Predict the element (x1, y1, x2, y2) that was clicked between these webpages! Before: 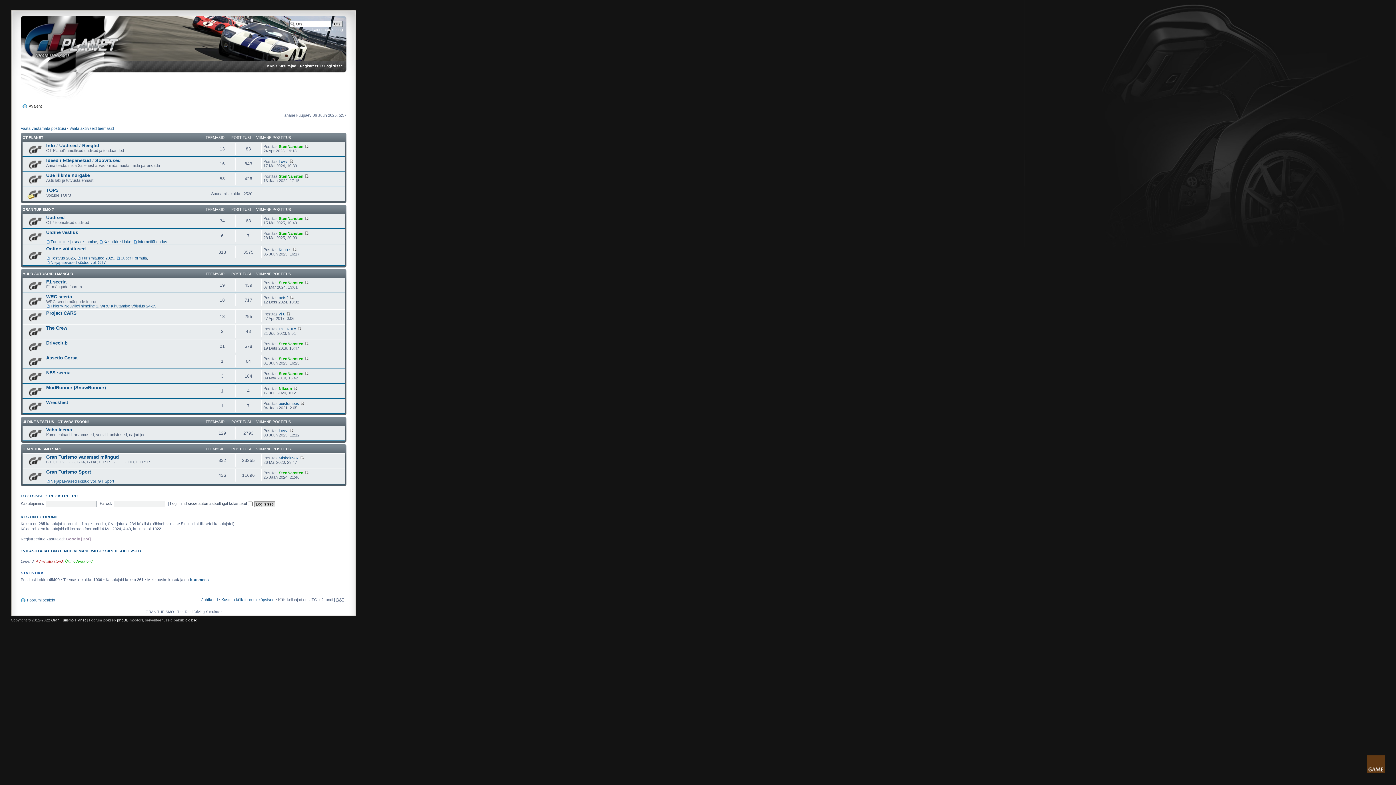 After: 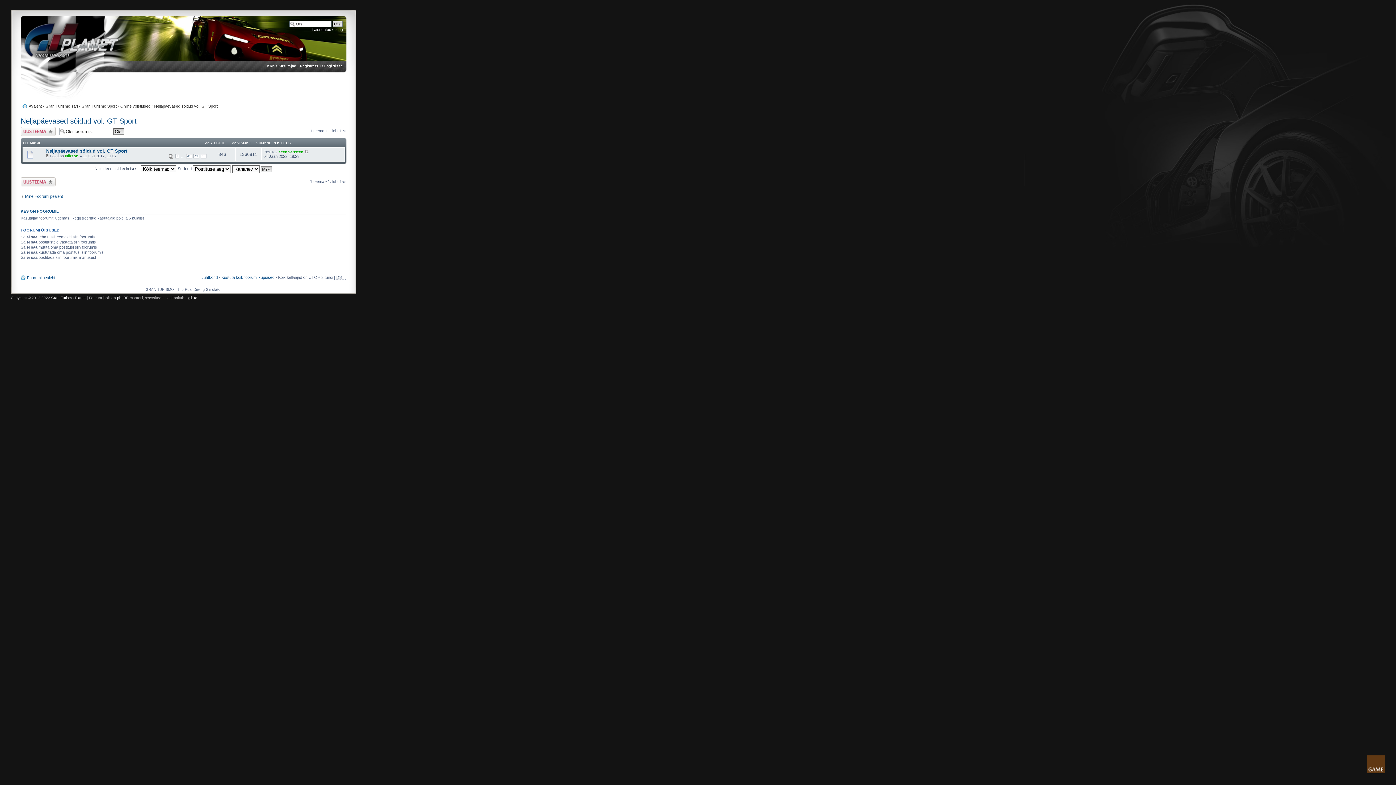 Action: label: Neljapäevased sõidud vol. GT Sport bbox: (46, 479, 114, 483)